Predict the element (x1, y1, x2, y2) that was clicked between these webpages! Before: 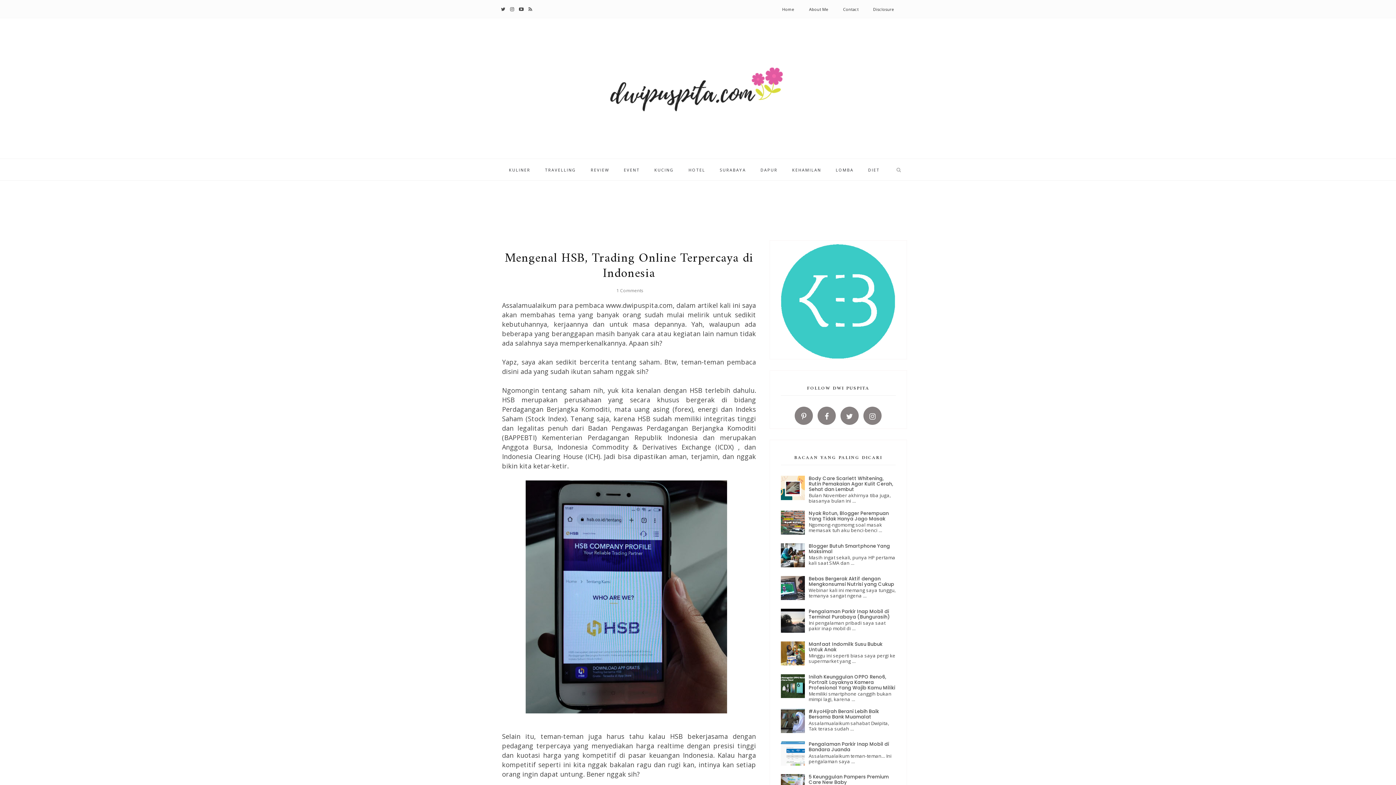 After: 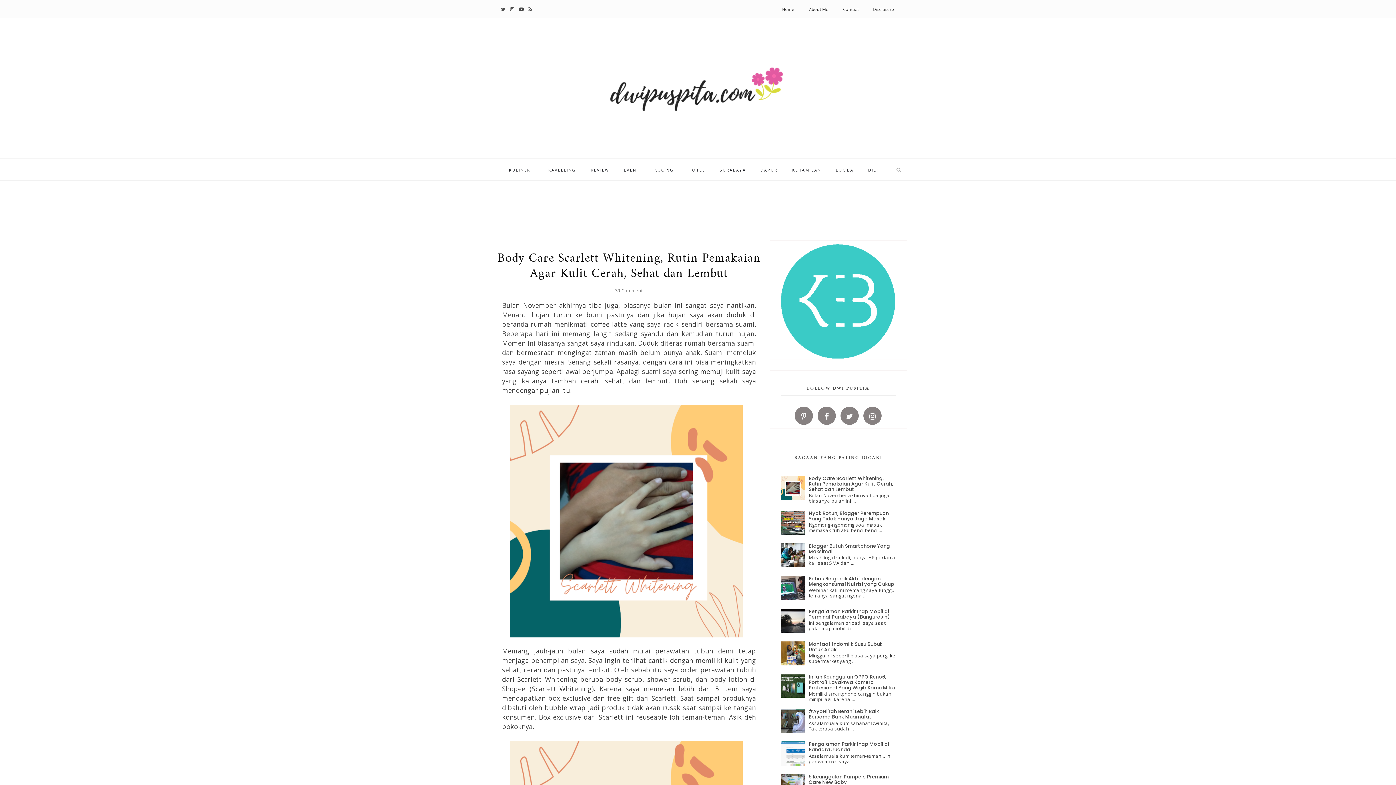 Action: label: Body Care Scarlett Whitening, Rutin Pemakaian Agar Kulit Cerah, Sehat dan Lembut bbox: (808, 475, 893, 493)